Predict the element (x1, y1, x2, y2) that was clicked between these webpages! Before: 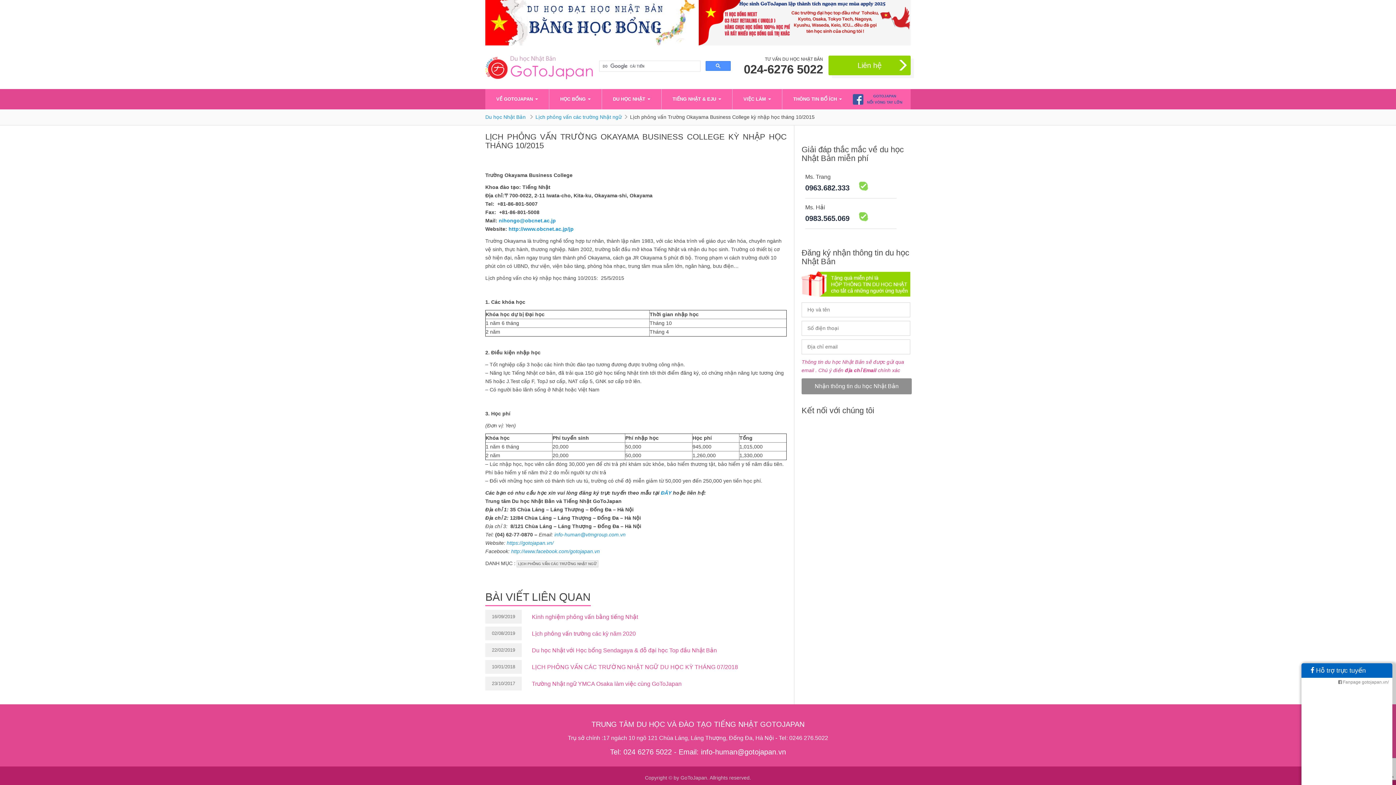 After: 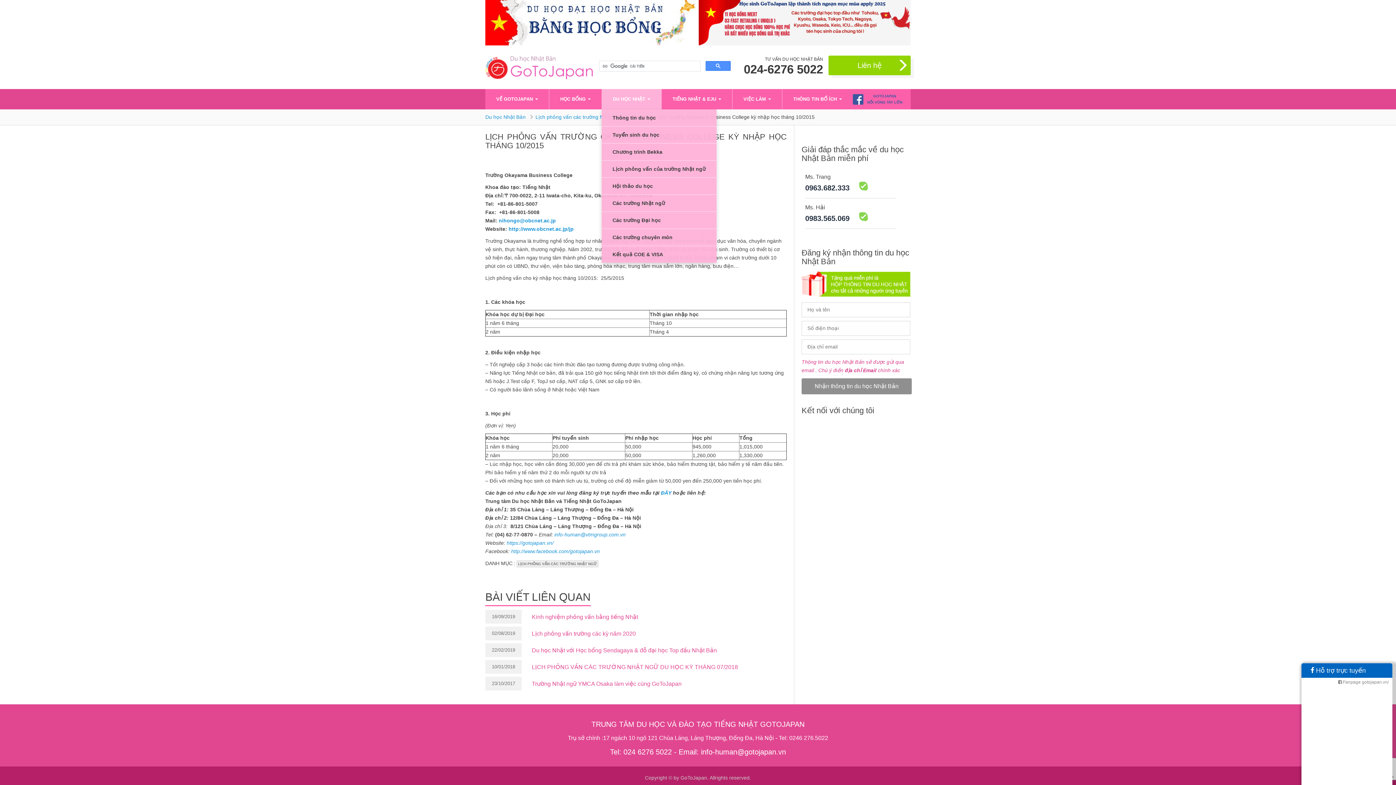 Action: bbox: (601, 89, 661, 109) label: DU HỌC NHẬT 